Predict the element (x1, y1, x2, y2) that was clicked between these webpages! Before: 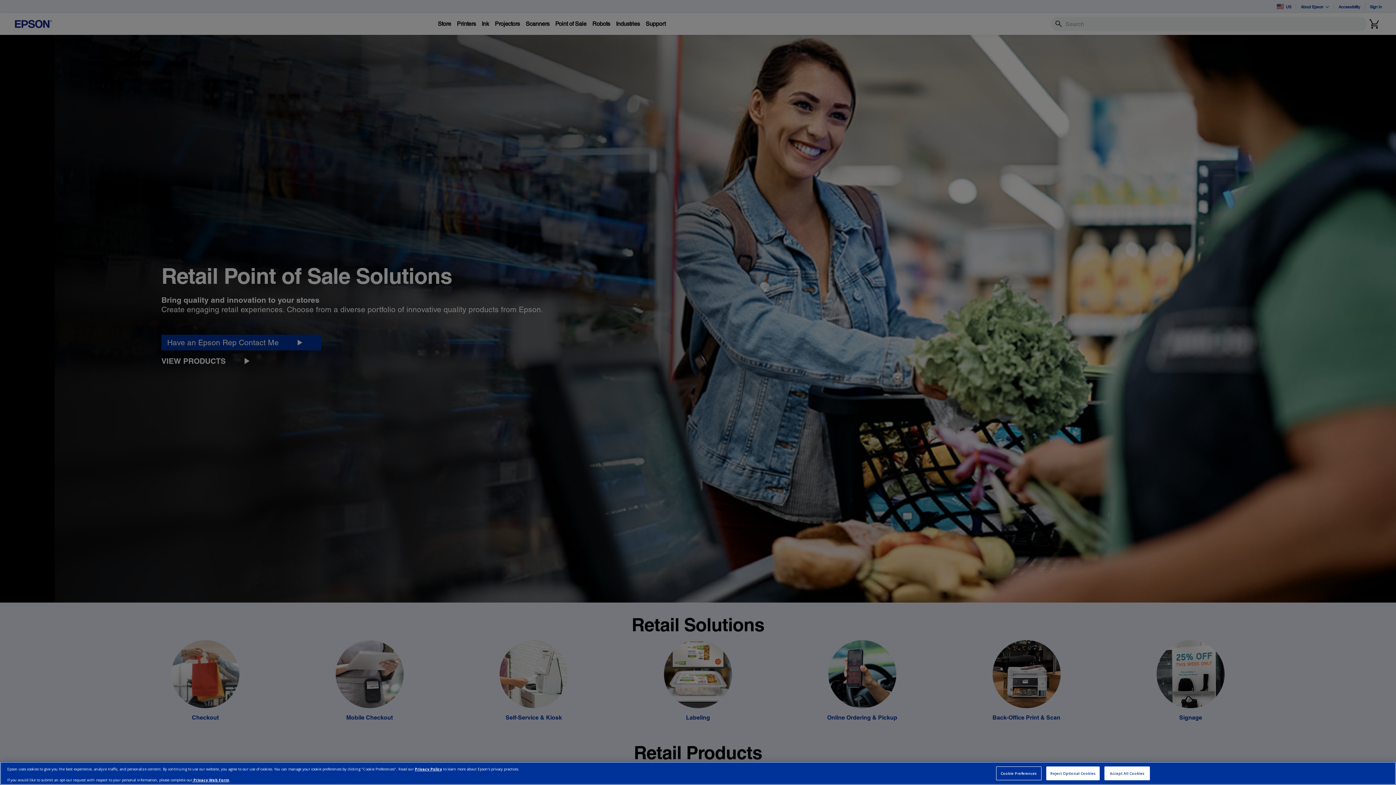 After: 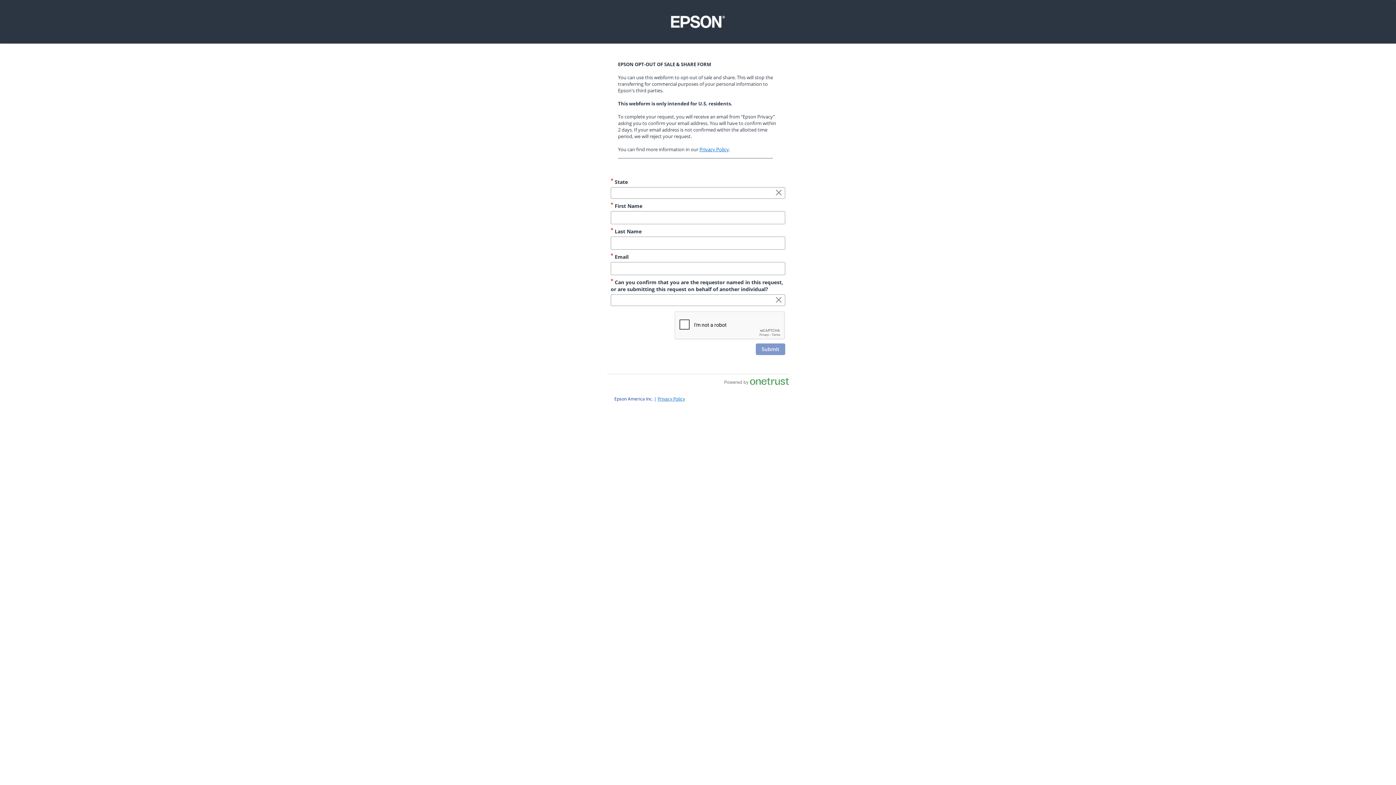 Action: label:  Privacy Web Form bbox: (192, 777, 229, 782)